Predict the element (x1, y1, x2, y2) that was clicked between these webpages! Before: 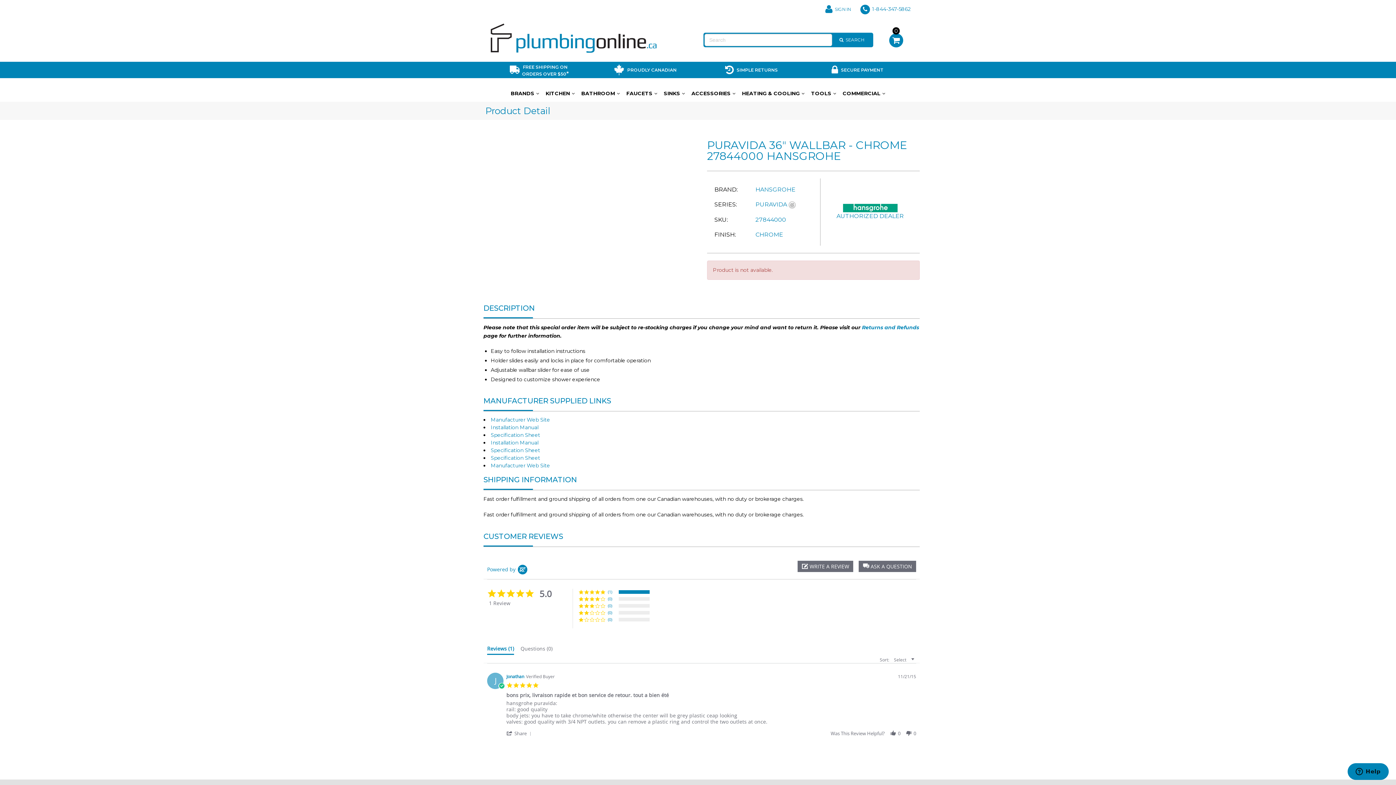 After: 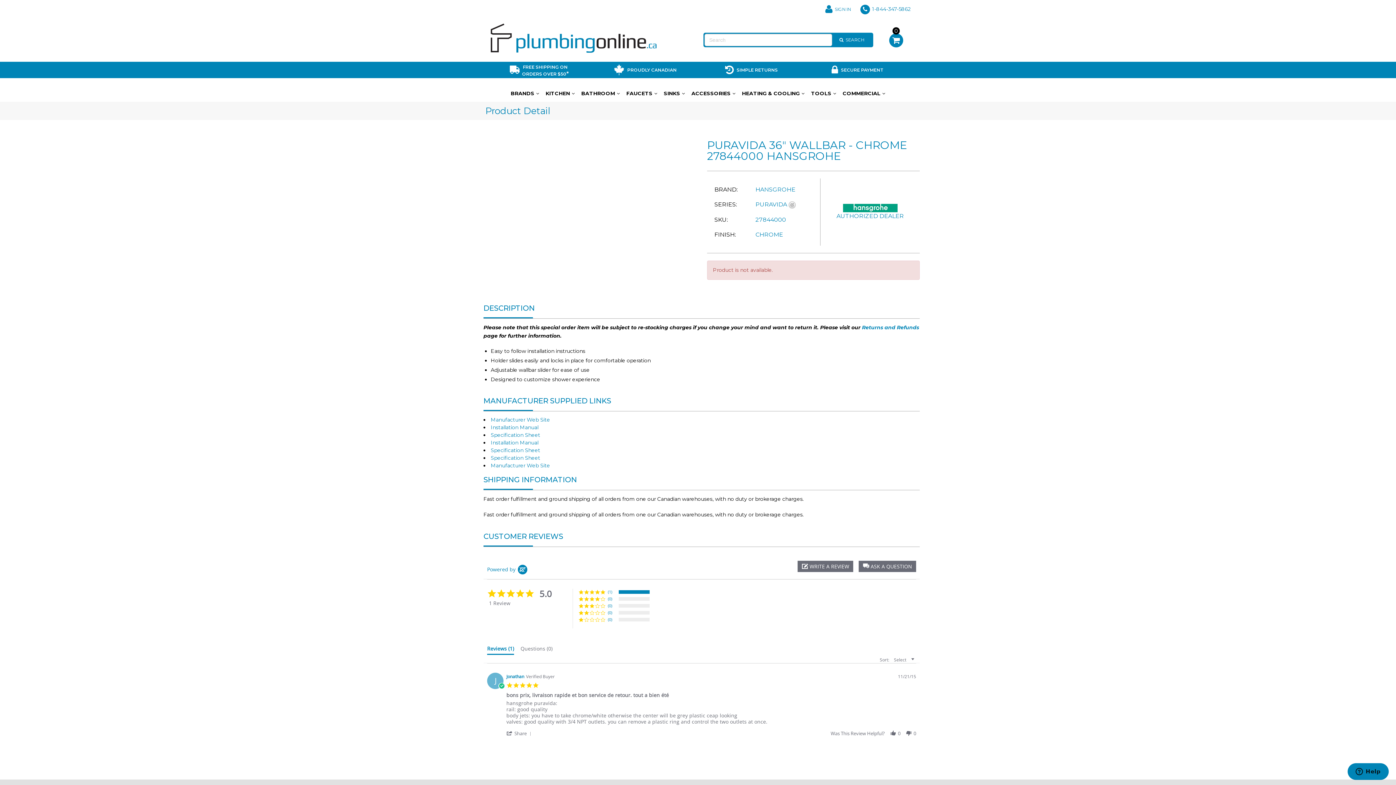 Action: bbox: (490, 416, 550, 423) label: Manufacturer Web Site